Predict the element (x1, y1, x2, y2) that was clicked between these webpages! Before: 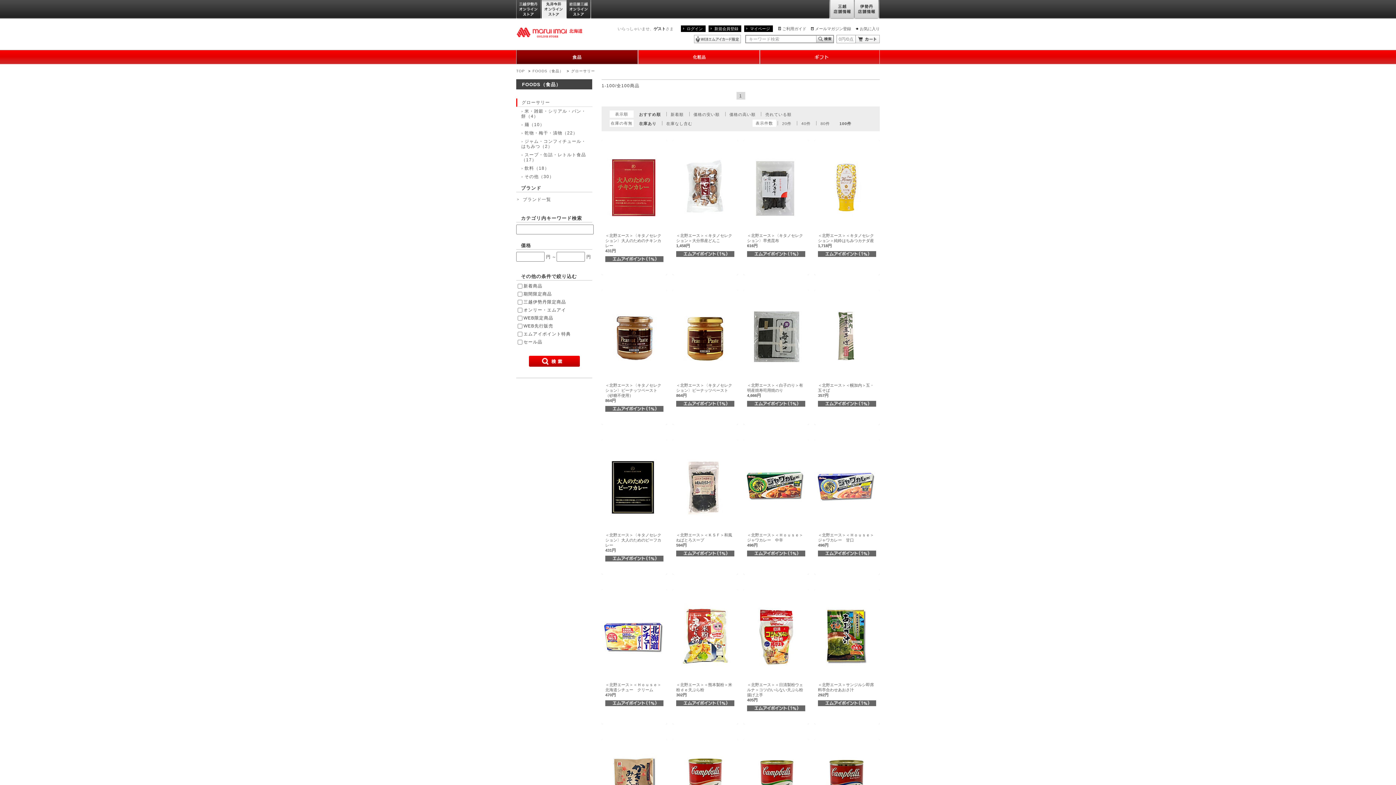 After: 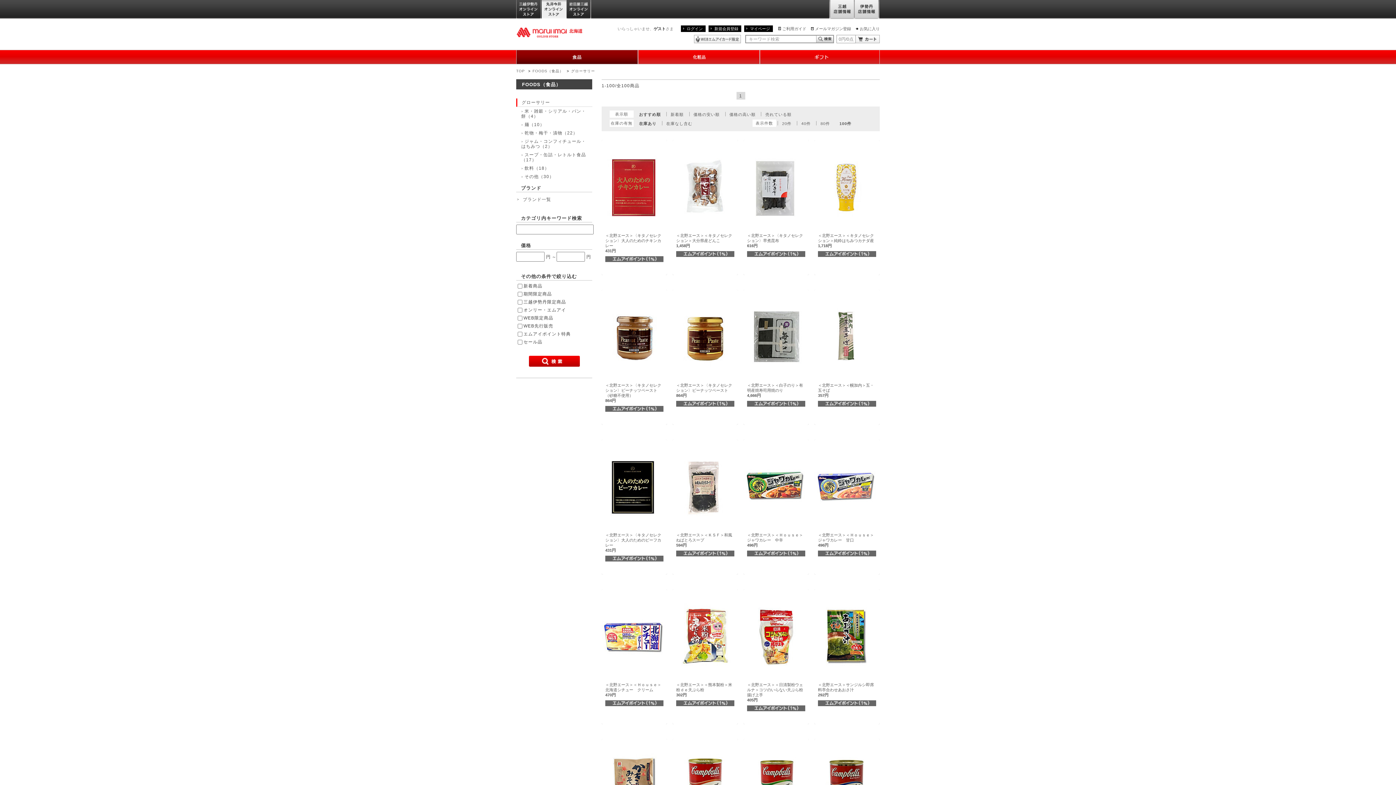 Action: bbox: (639, 112, 661, 116) label: おすすめ順